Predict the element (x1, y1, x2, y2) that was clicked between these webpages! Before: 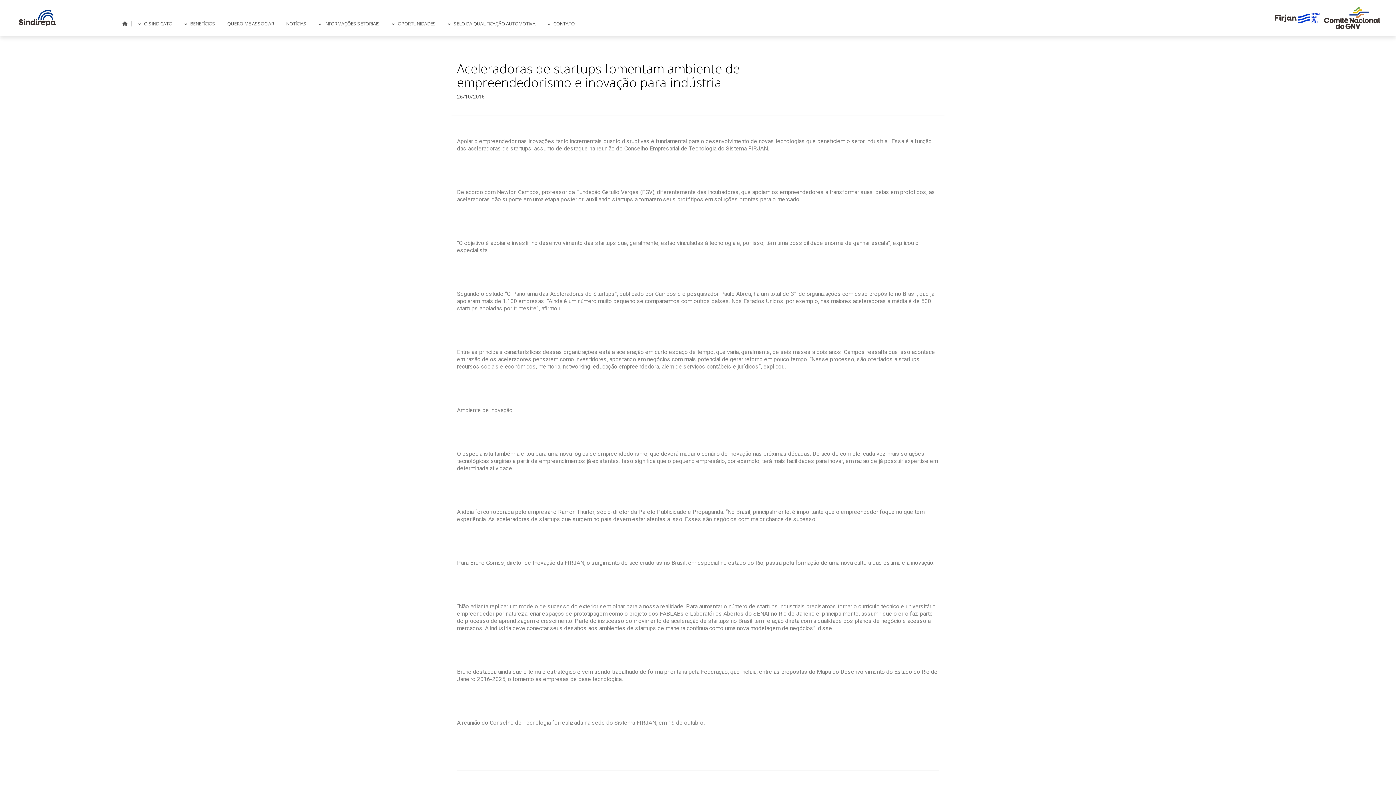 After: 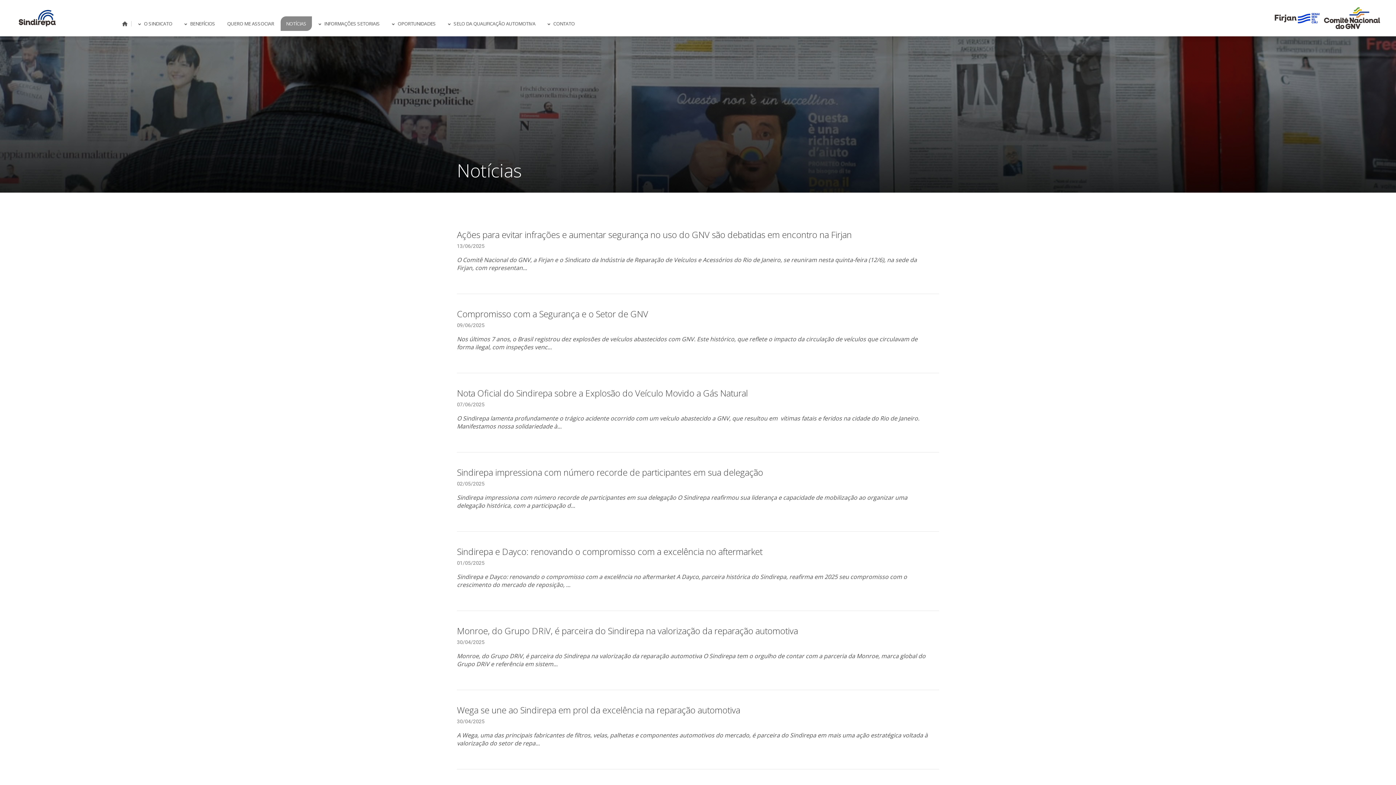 Action: bbox: (280, 16, 311, 30) label: NOTÍCIAS